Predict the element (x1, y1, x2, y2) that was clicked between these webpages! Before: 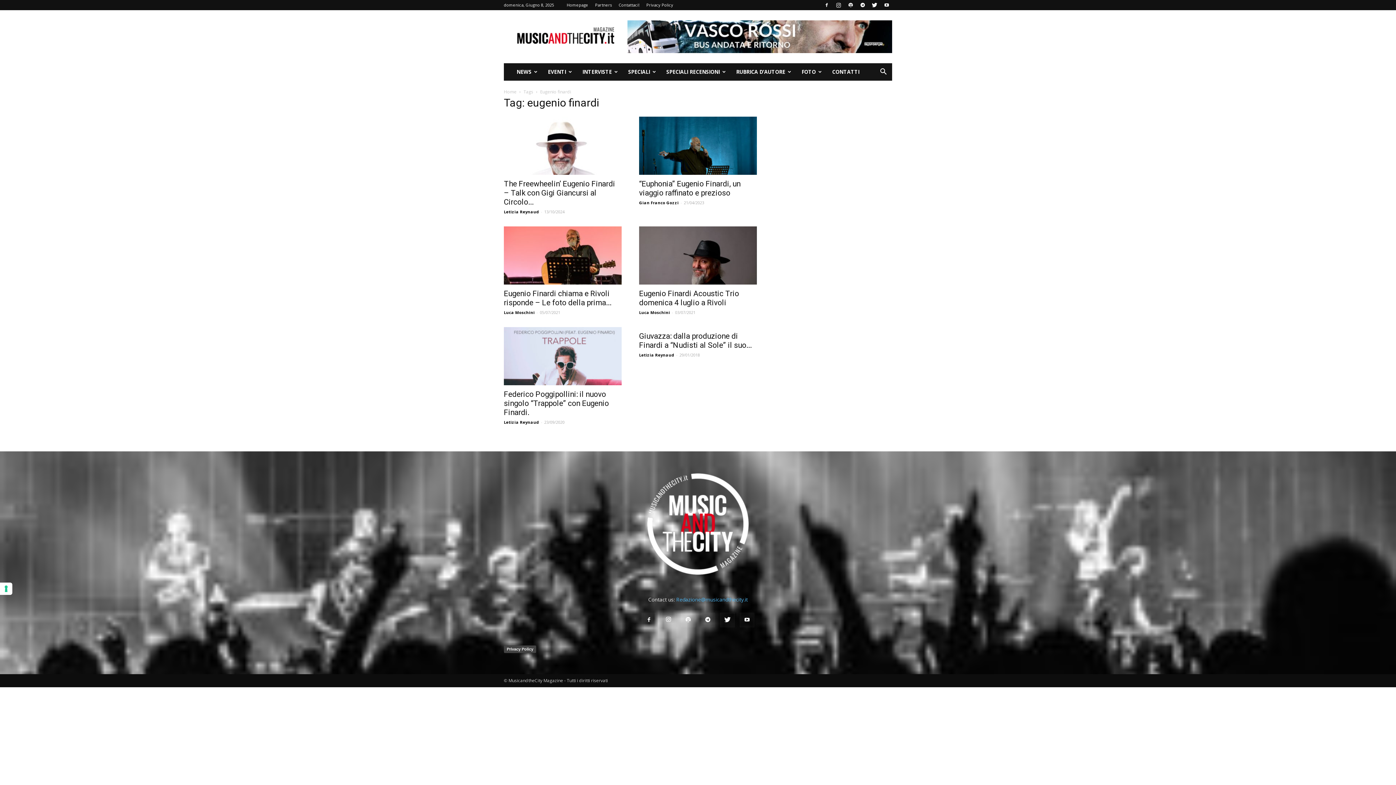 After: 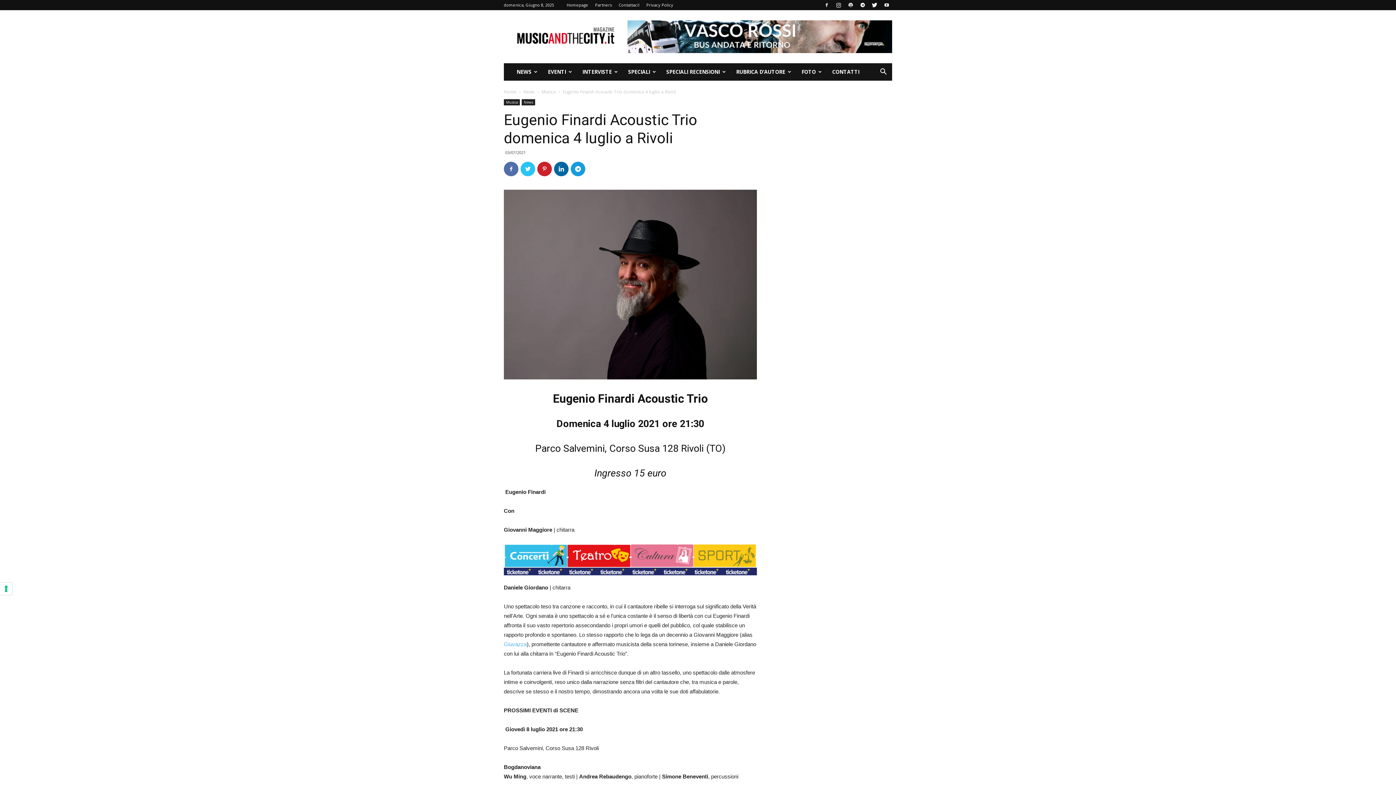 Action: label: Eugenio Finardi Acoustic Trio domenica 4 luglio a Rivoli bbox: (639, 289, 739, 307)